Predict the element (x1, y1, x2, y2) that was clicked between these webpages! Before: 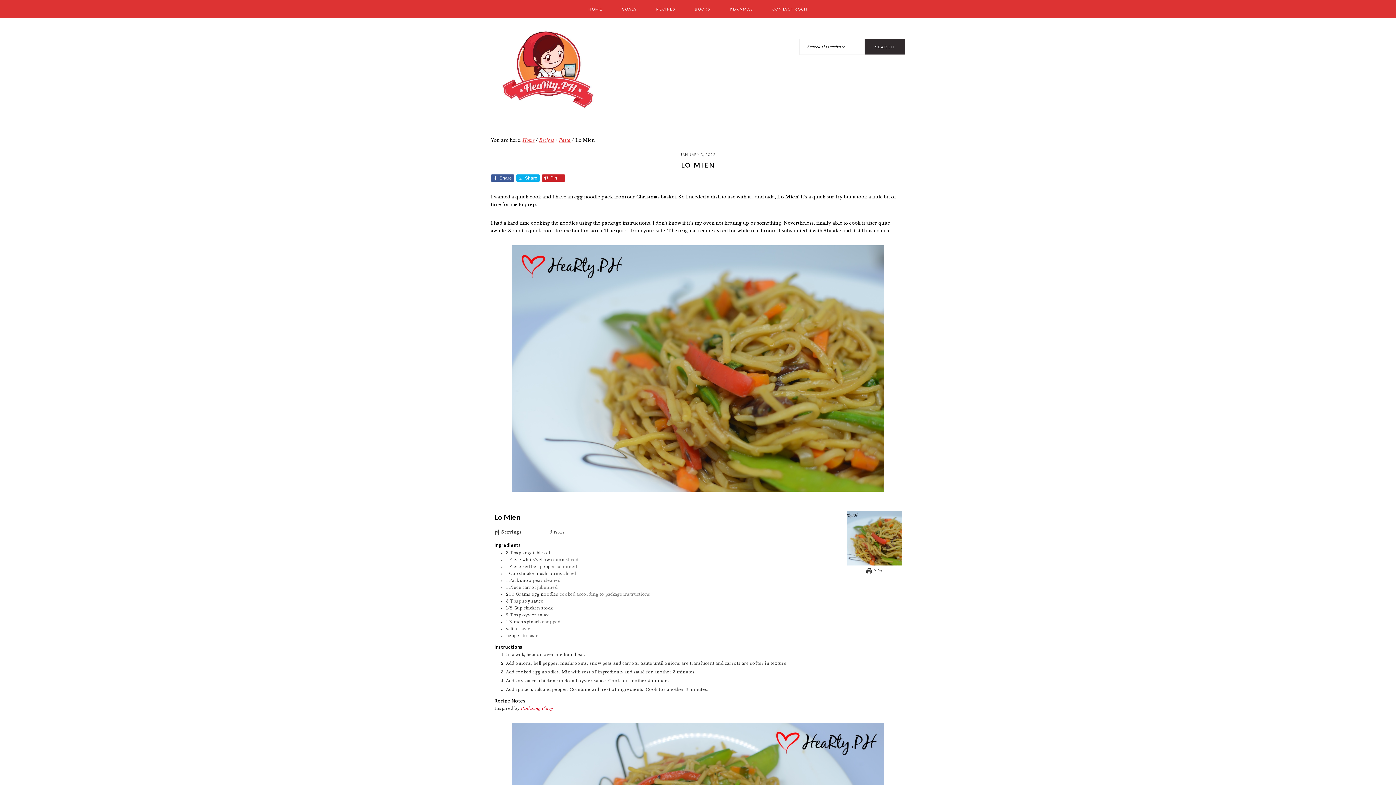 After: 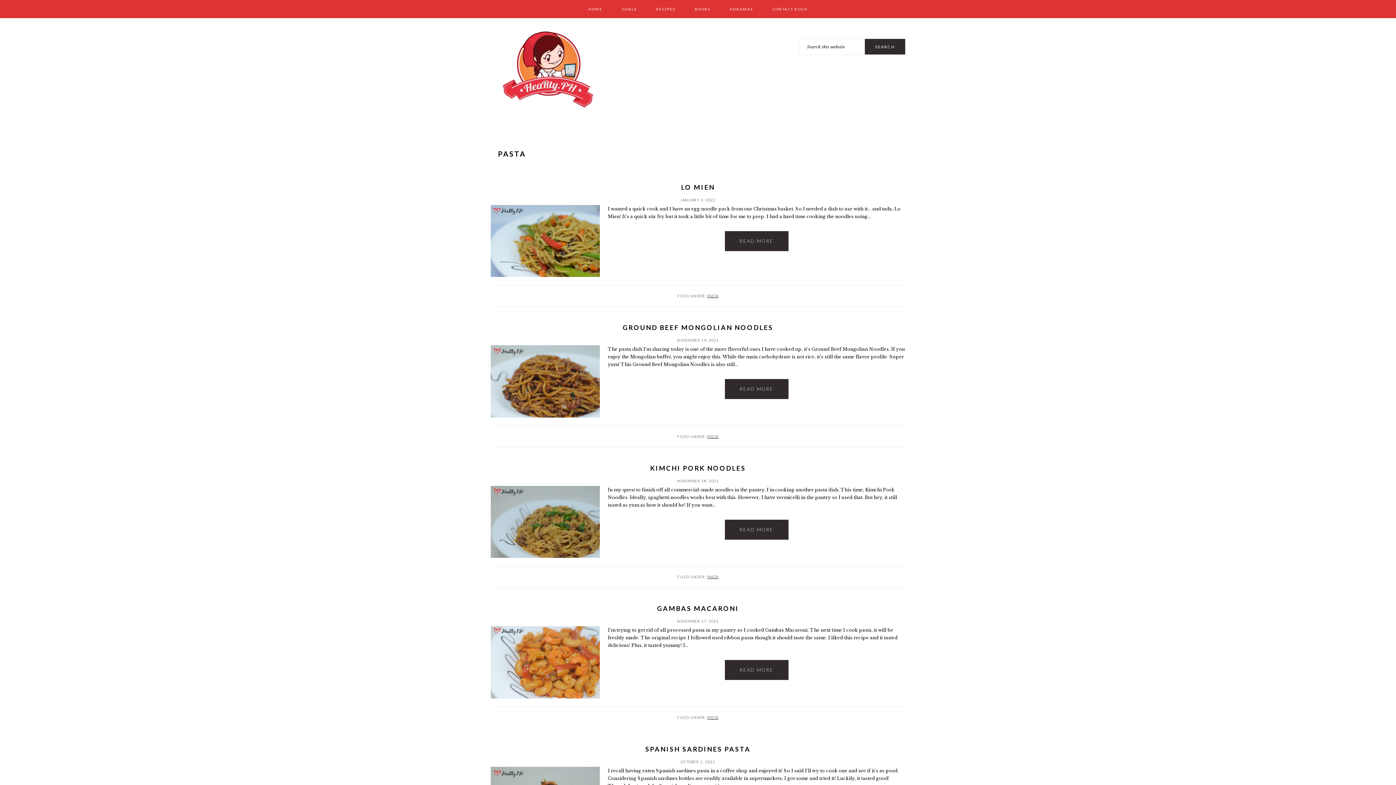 Action: label: Pasta bbox: (559, 137, 570, 142)